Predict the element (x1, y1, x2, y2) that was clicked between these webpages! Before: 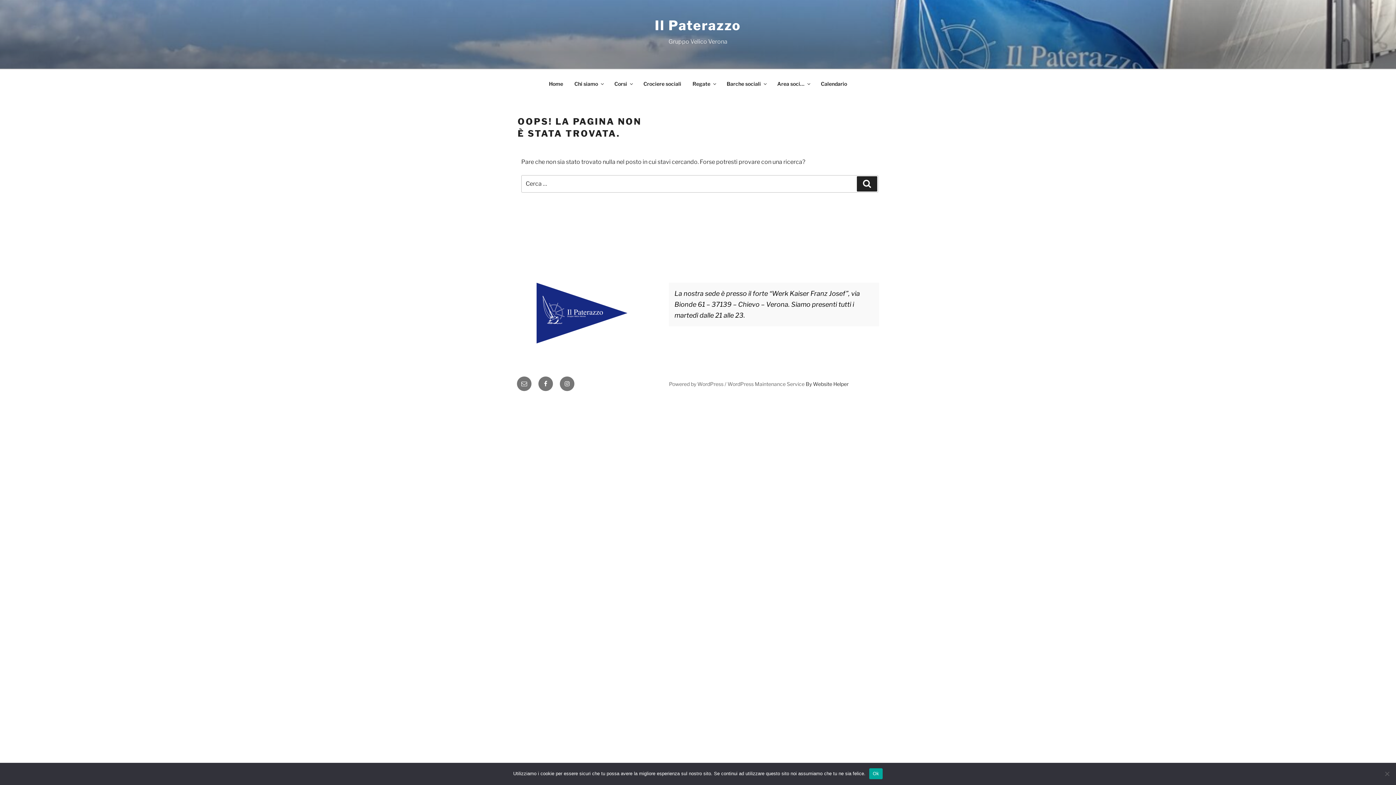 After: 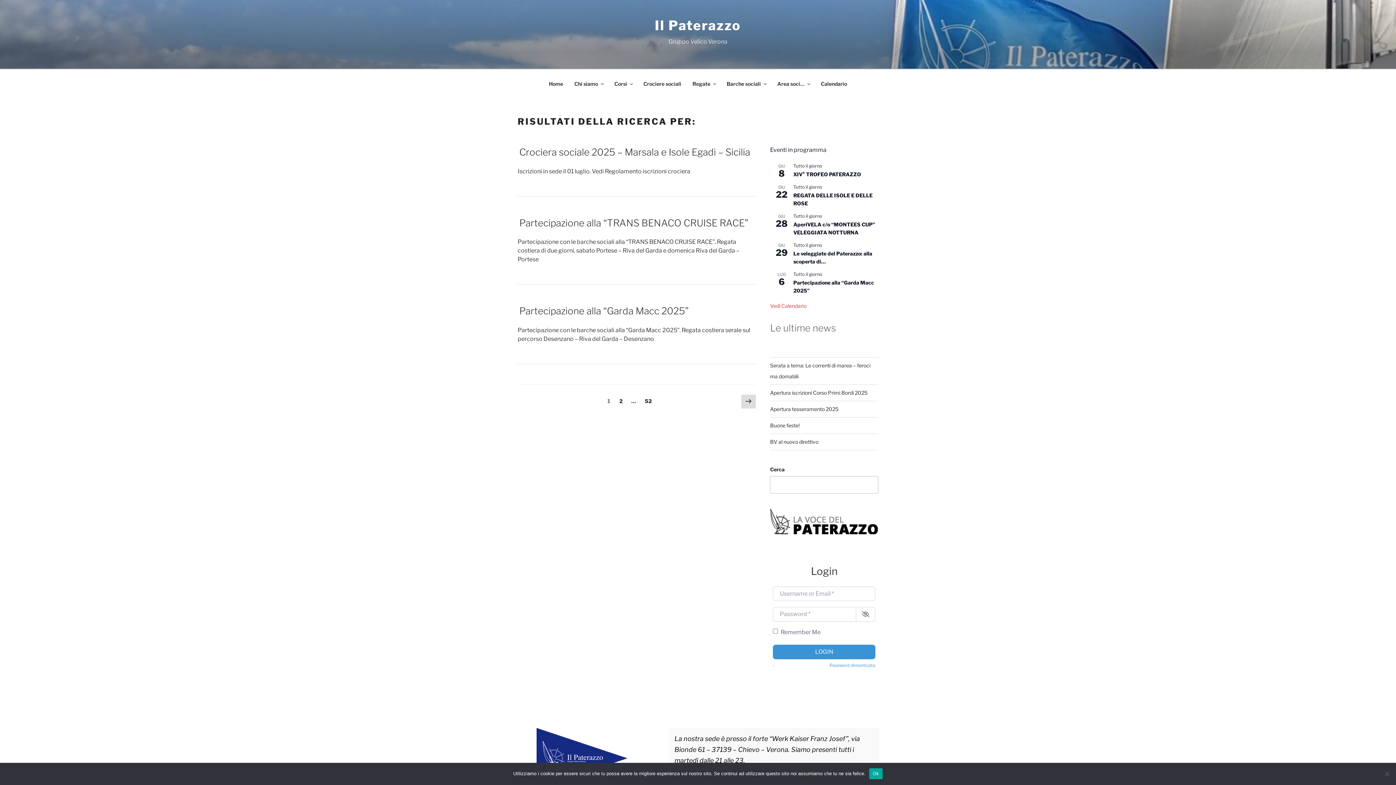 Action: label: Cerca bbox: (857, 176, 877, 191)